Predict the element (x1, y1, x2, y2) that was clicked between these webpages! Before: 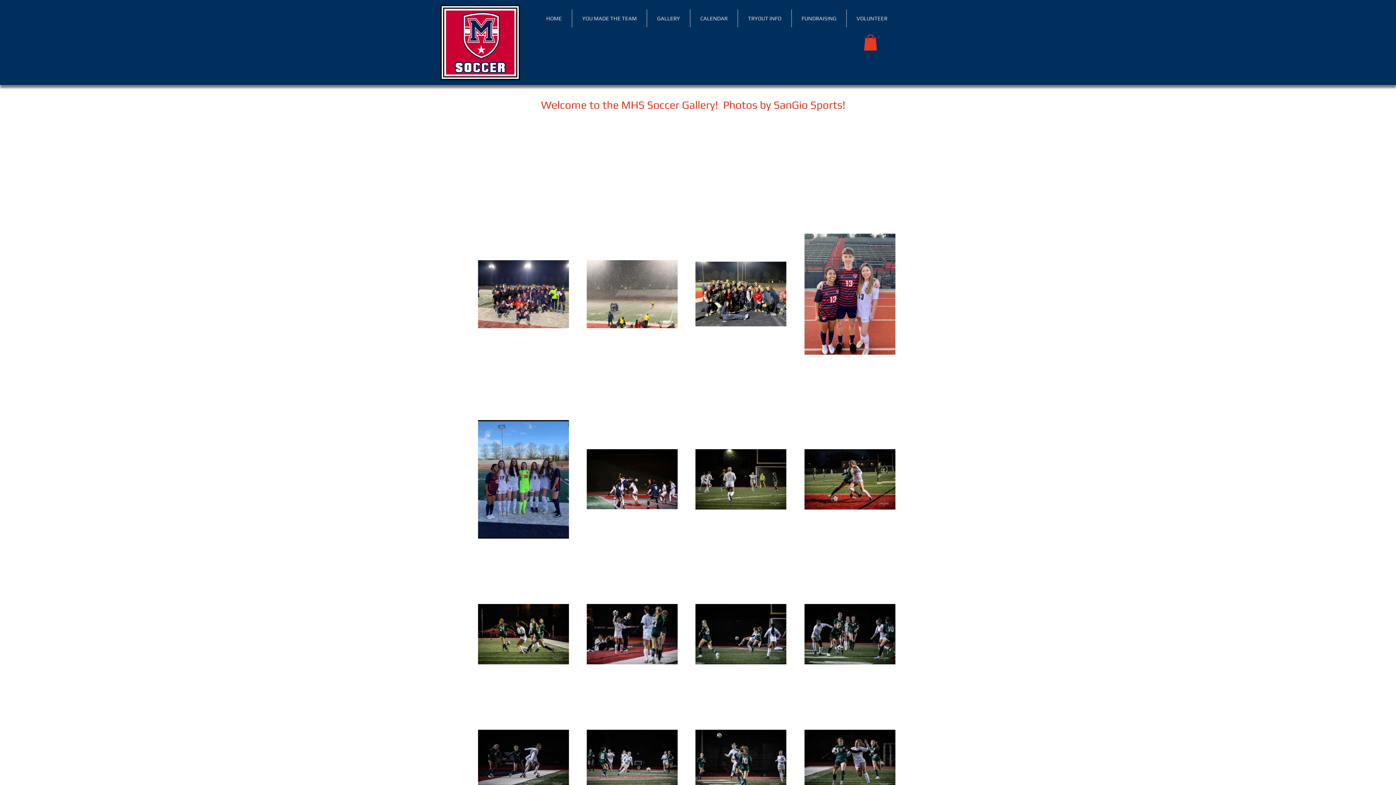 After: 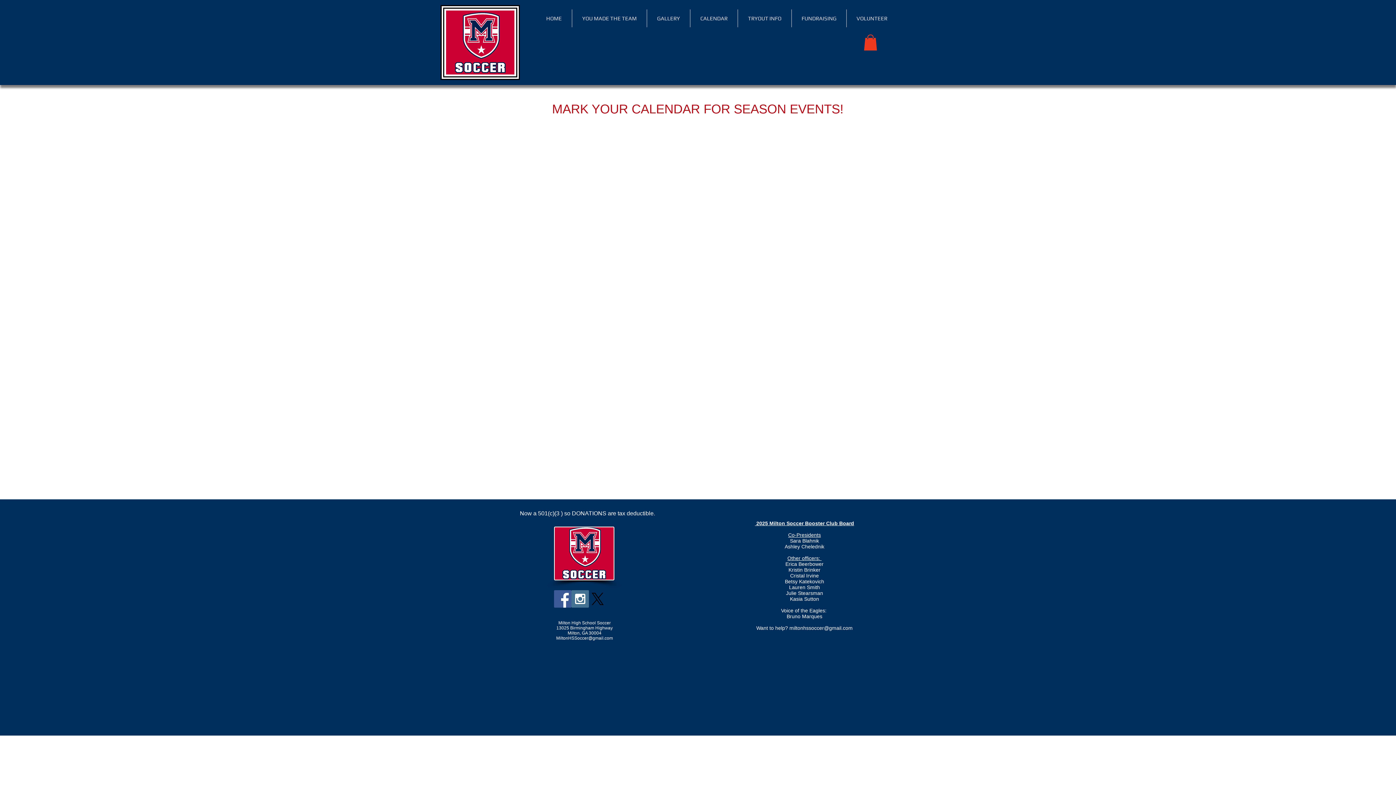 Action: bbox: (690, 9, 737, 27) label: CALENDAR